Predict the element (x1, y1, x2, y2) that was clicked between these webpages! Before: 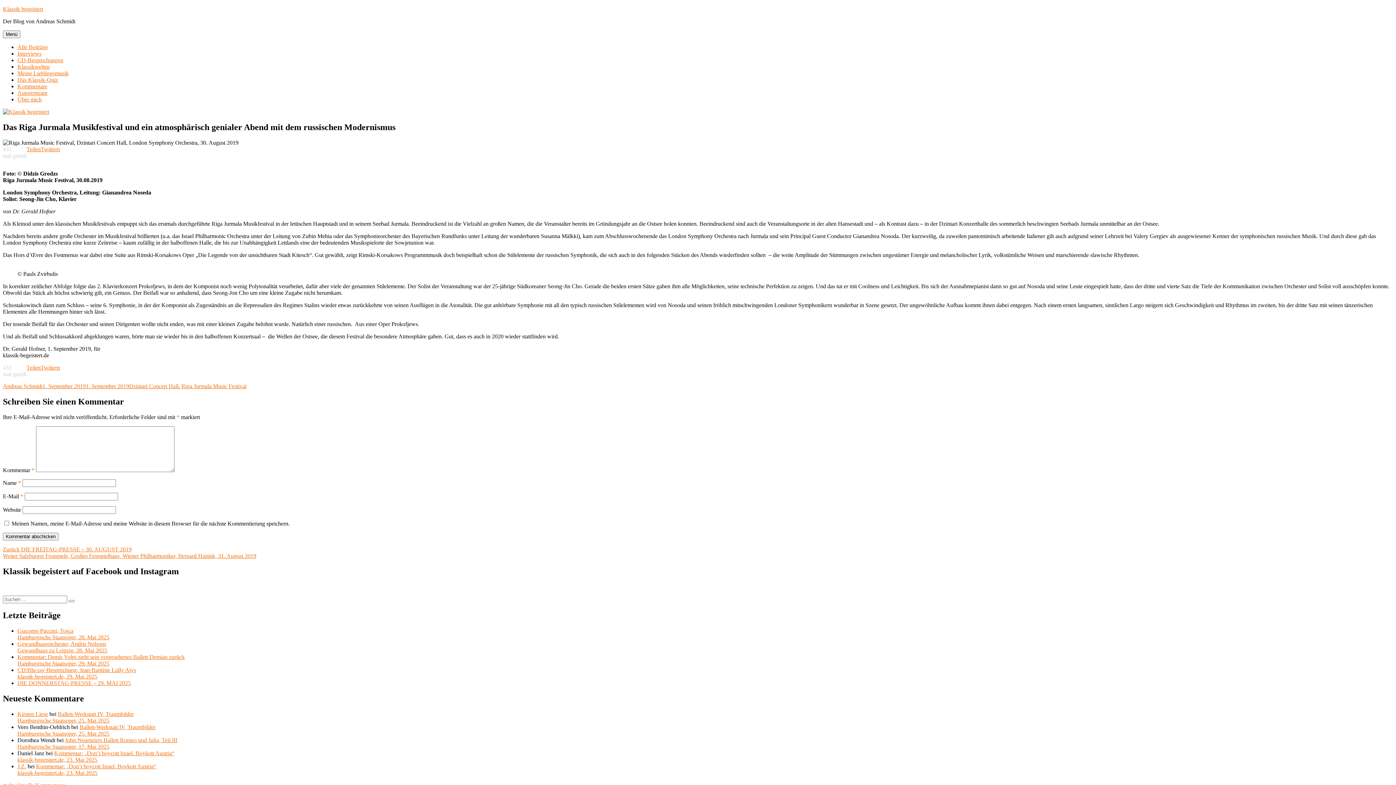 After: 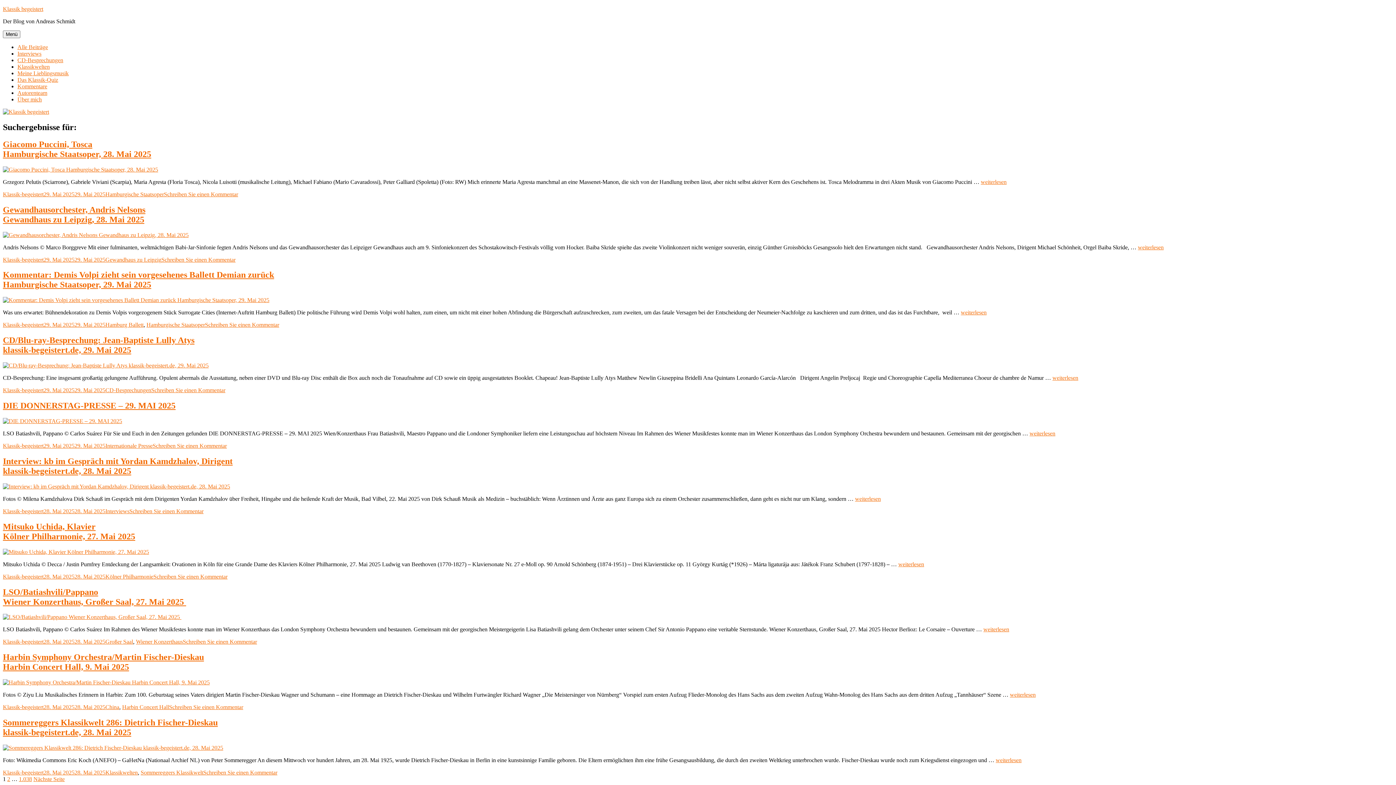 Action: label: Suchen bbox: (68, 600, 74, 602)